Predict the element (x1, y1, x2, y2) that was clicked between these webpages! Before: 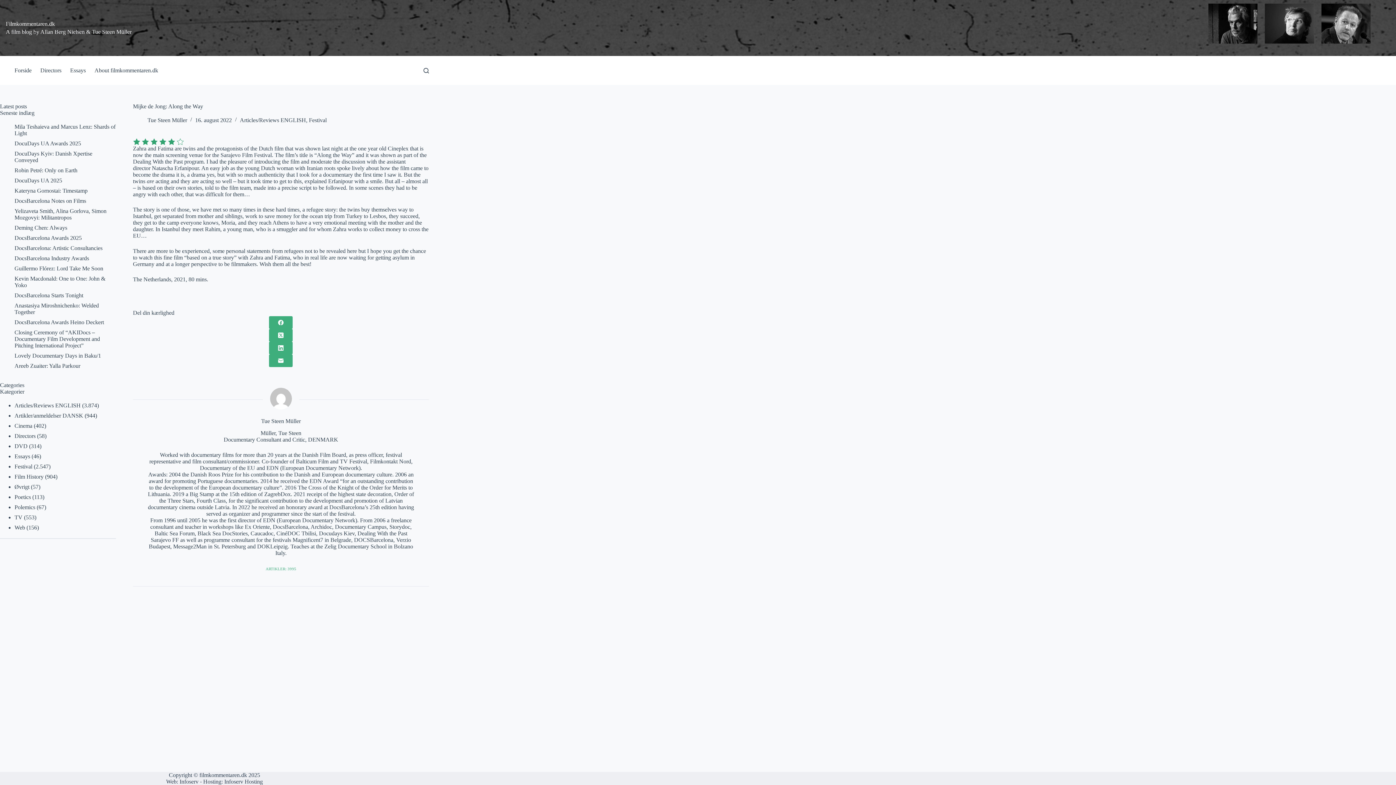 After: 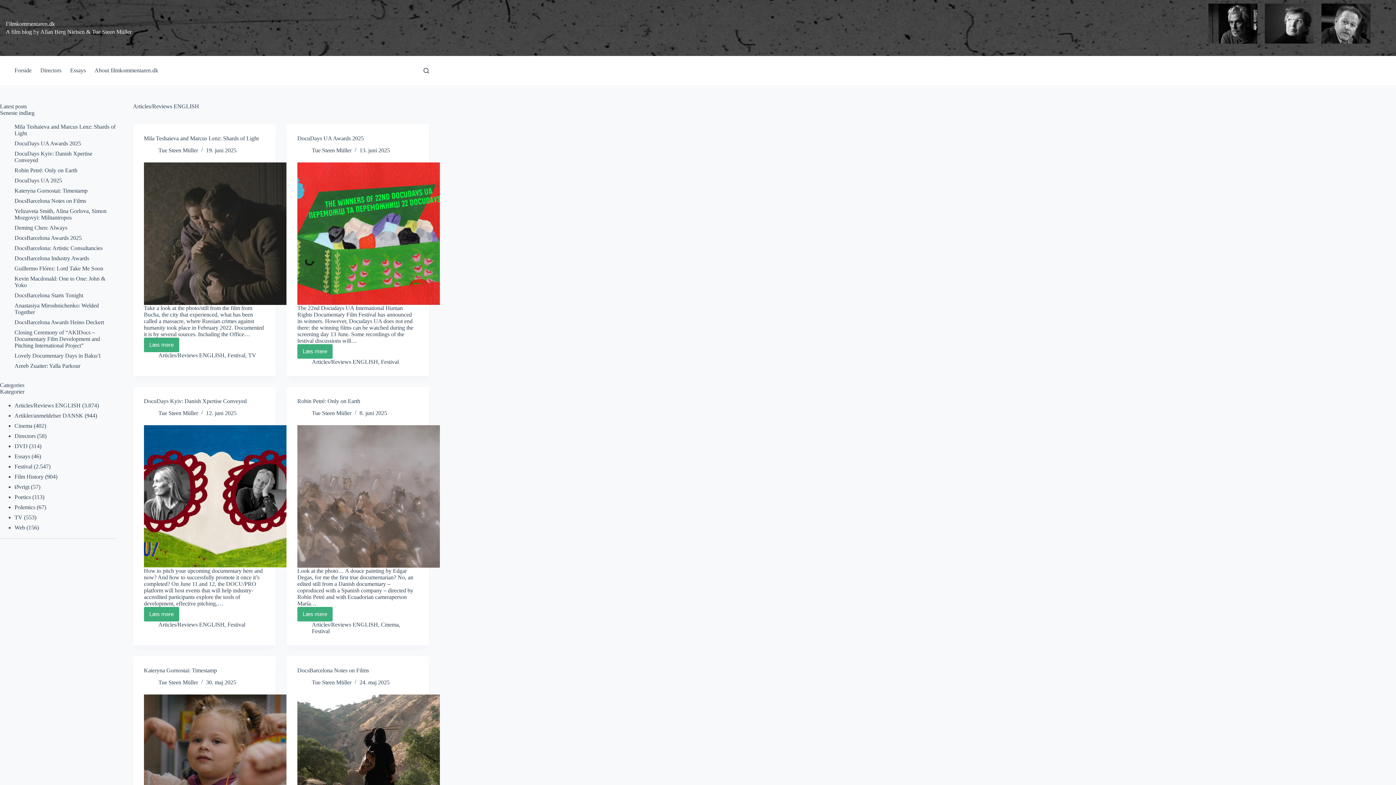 Action: label: Articles/Reviews ENGLISH bbox: (239, 117, 306, 123)